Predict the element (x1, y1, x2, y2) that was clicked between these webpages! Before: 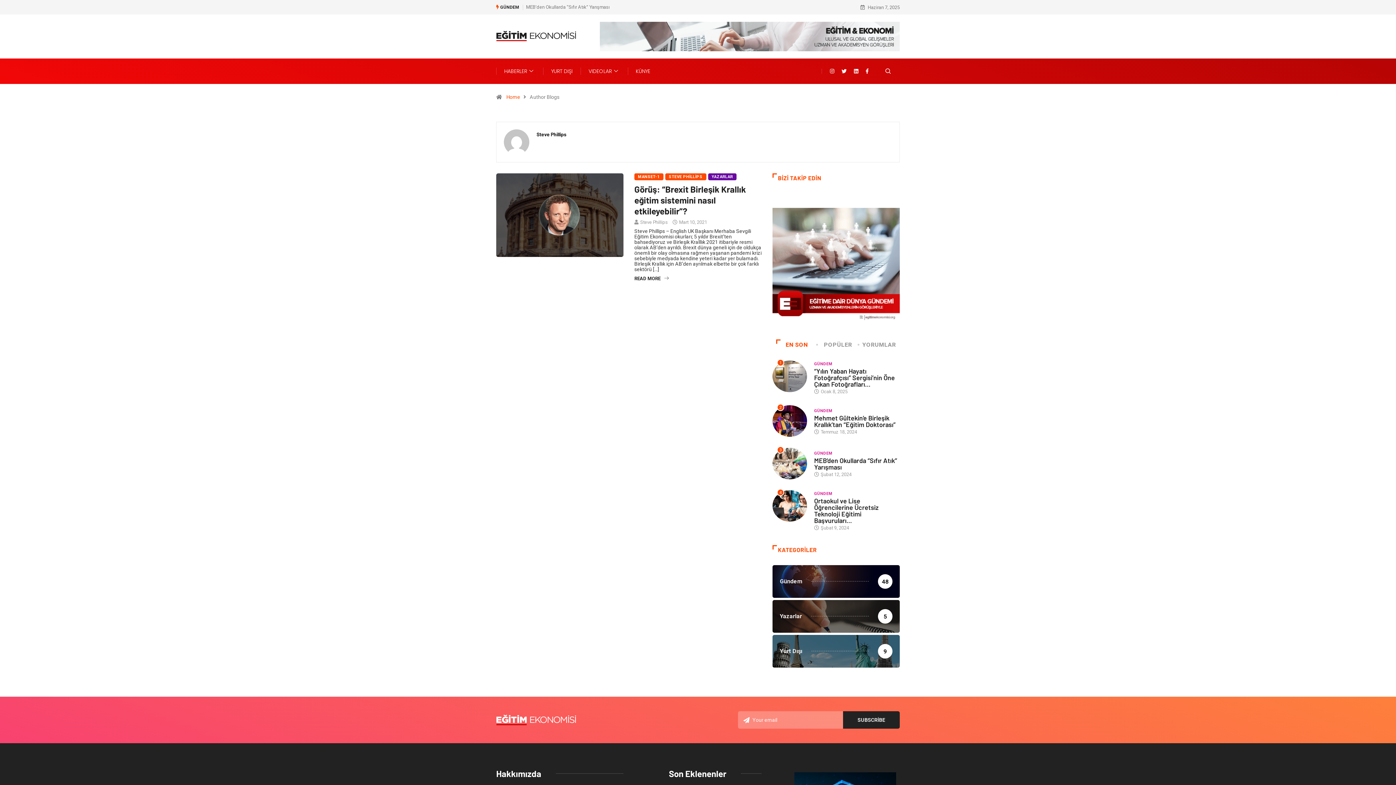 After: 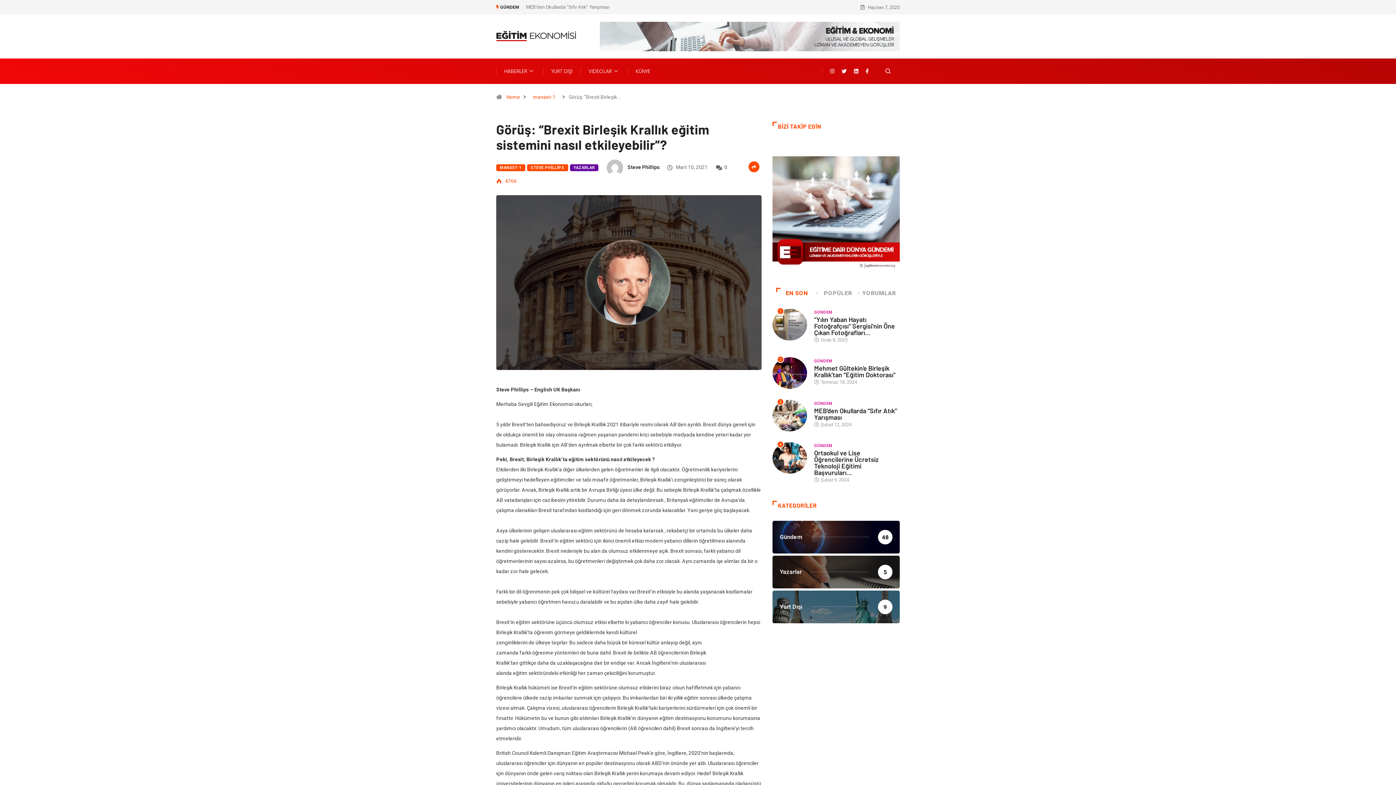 Action: bbox: (496, 211, 623, 217)